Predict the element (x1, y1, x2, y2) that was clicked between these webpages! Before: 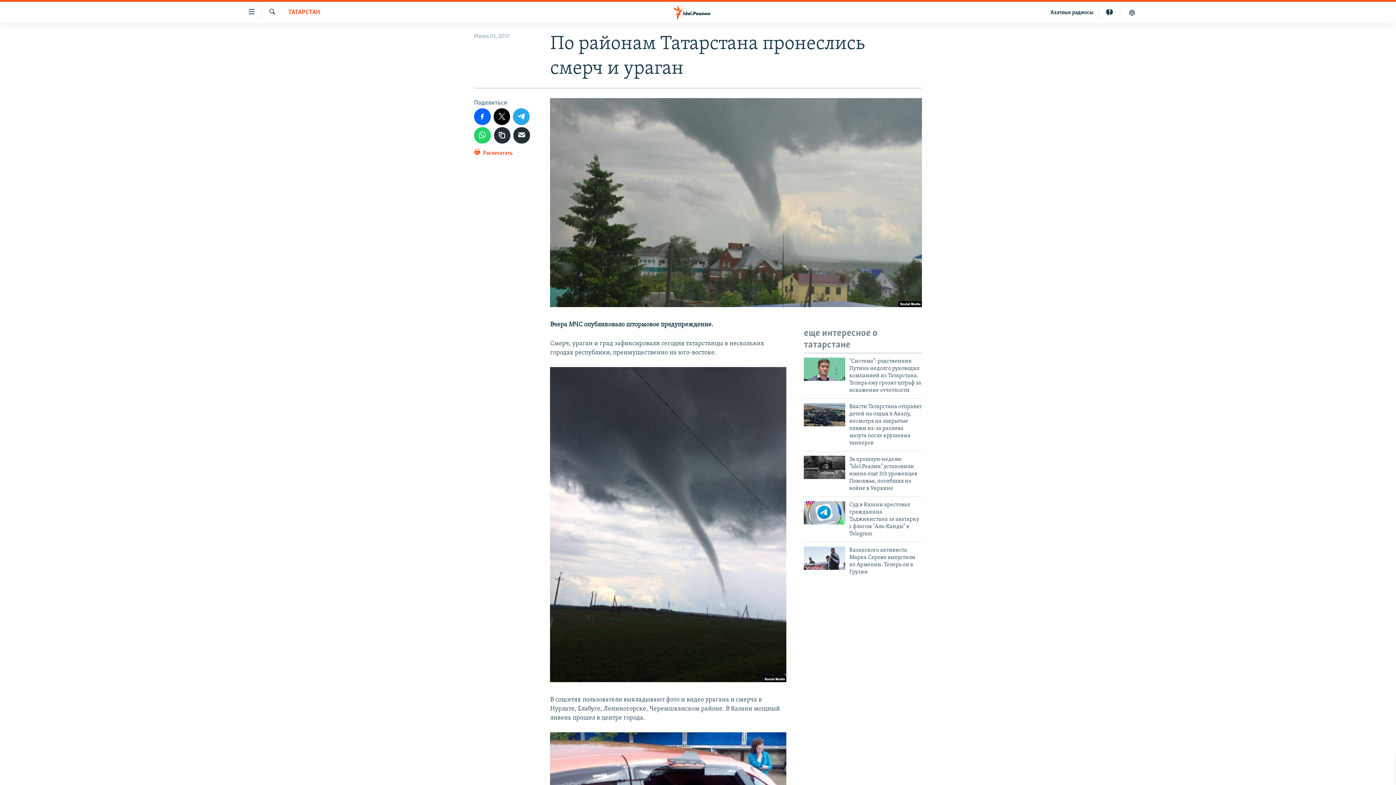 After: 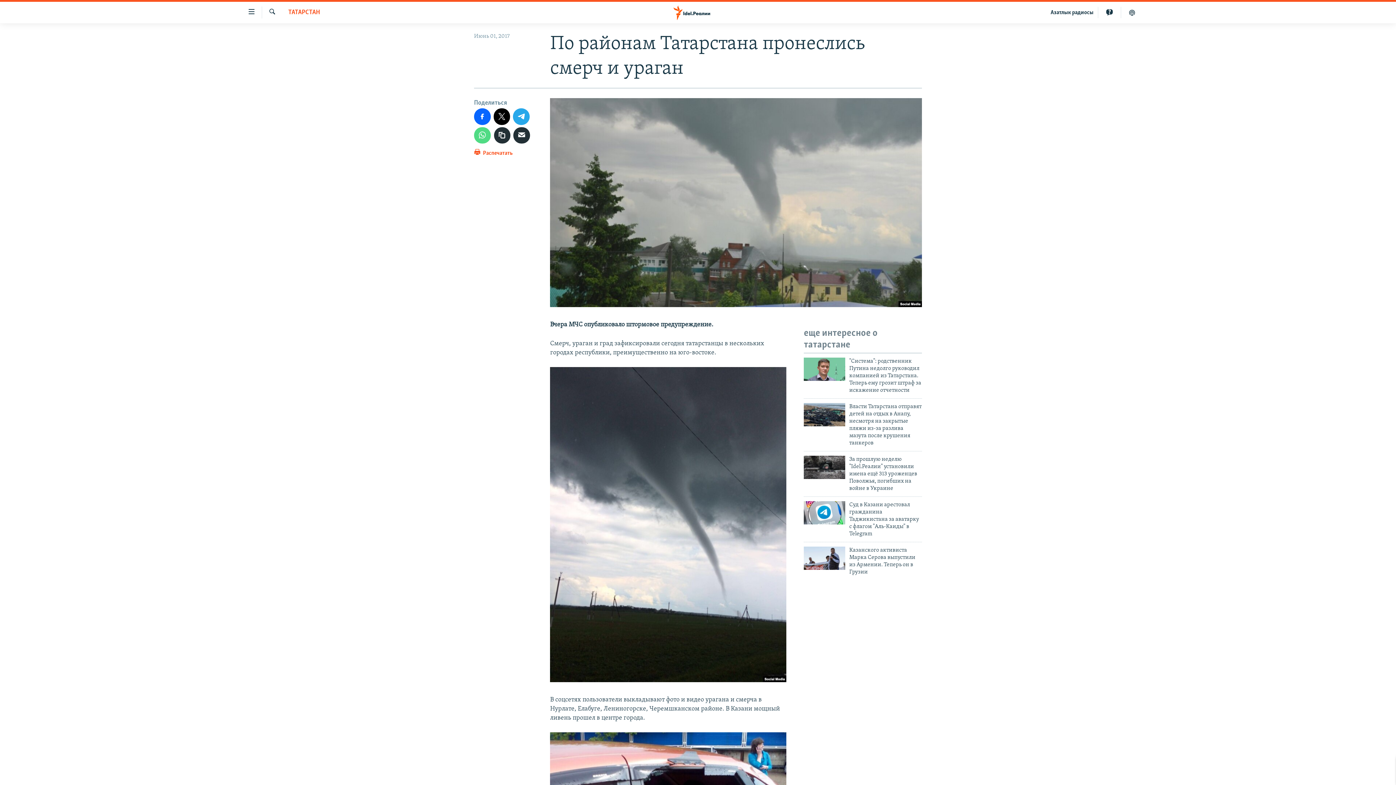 Action: bbox: (474, 127, 490, 143)